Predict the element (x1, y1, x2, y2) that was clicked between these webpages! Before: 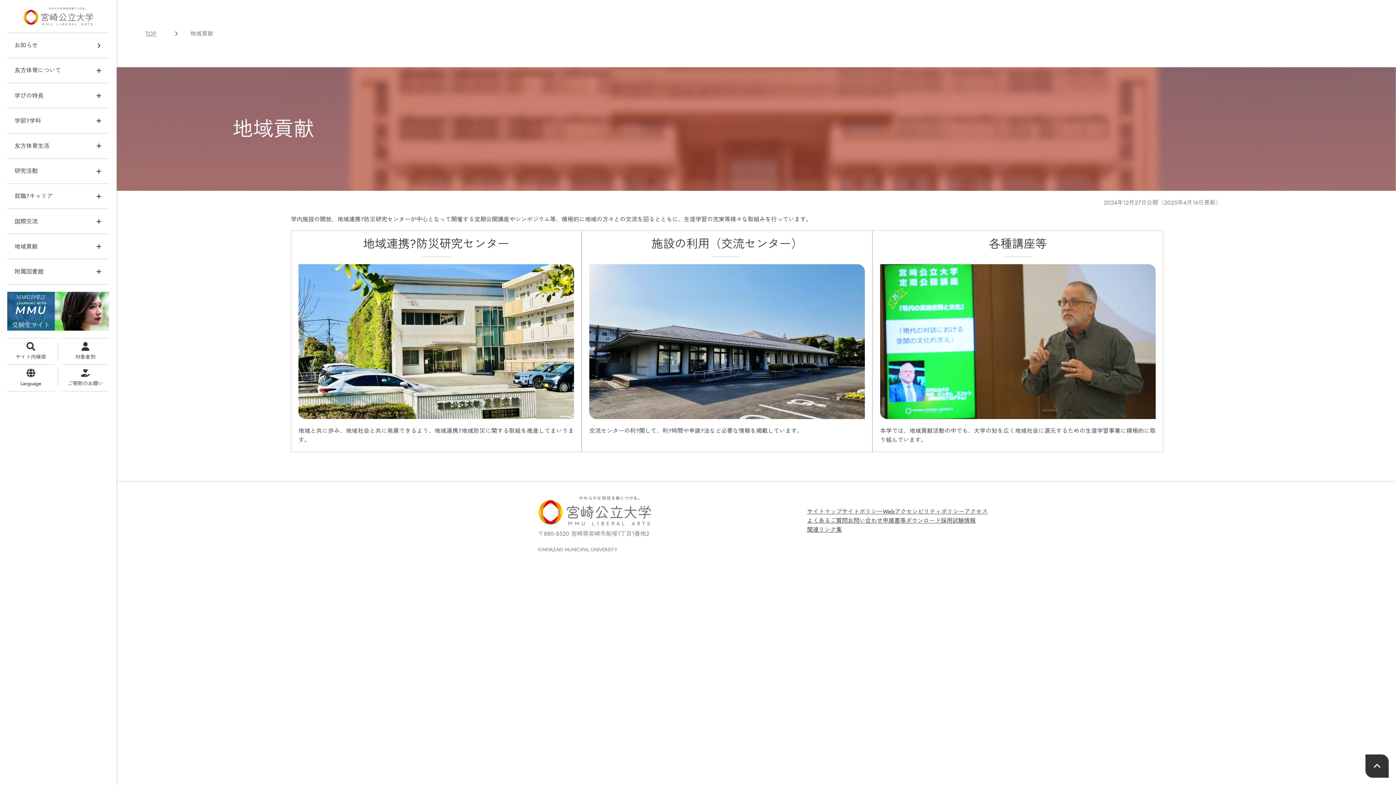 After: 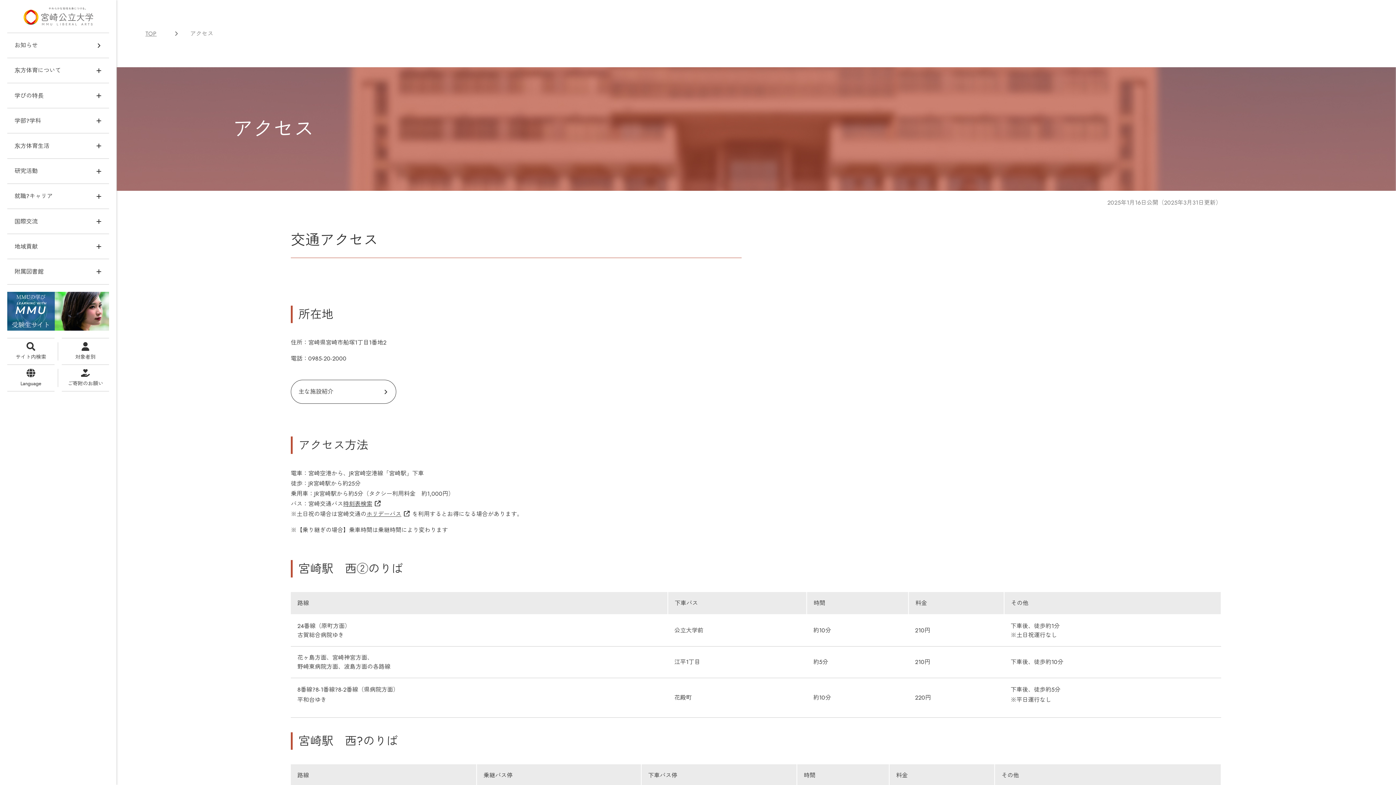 Action: label: アクセス bbox: (964, 507, 988, 516)